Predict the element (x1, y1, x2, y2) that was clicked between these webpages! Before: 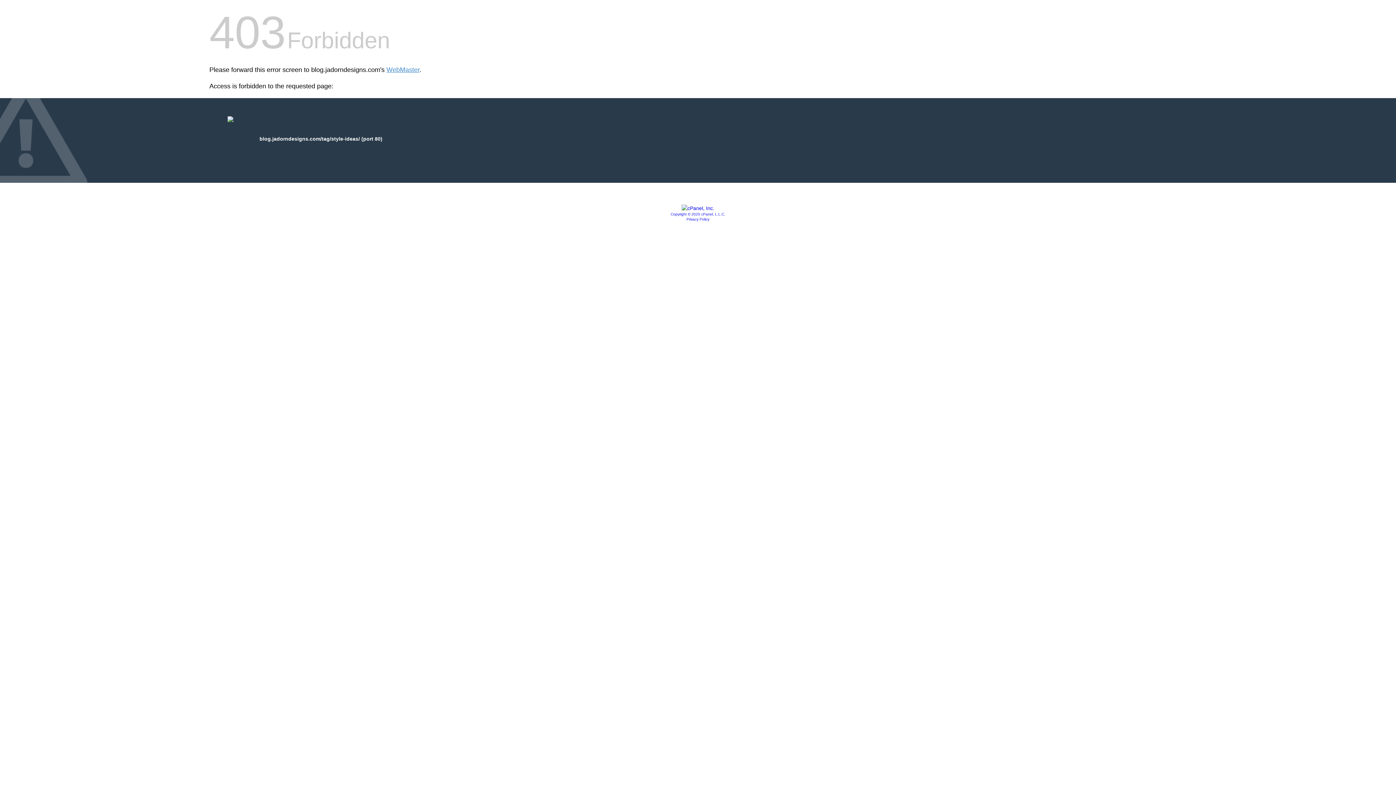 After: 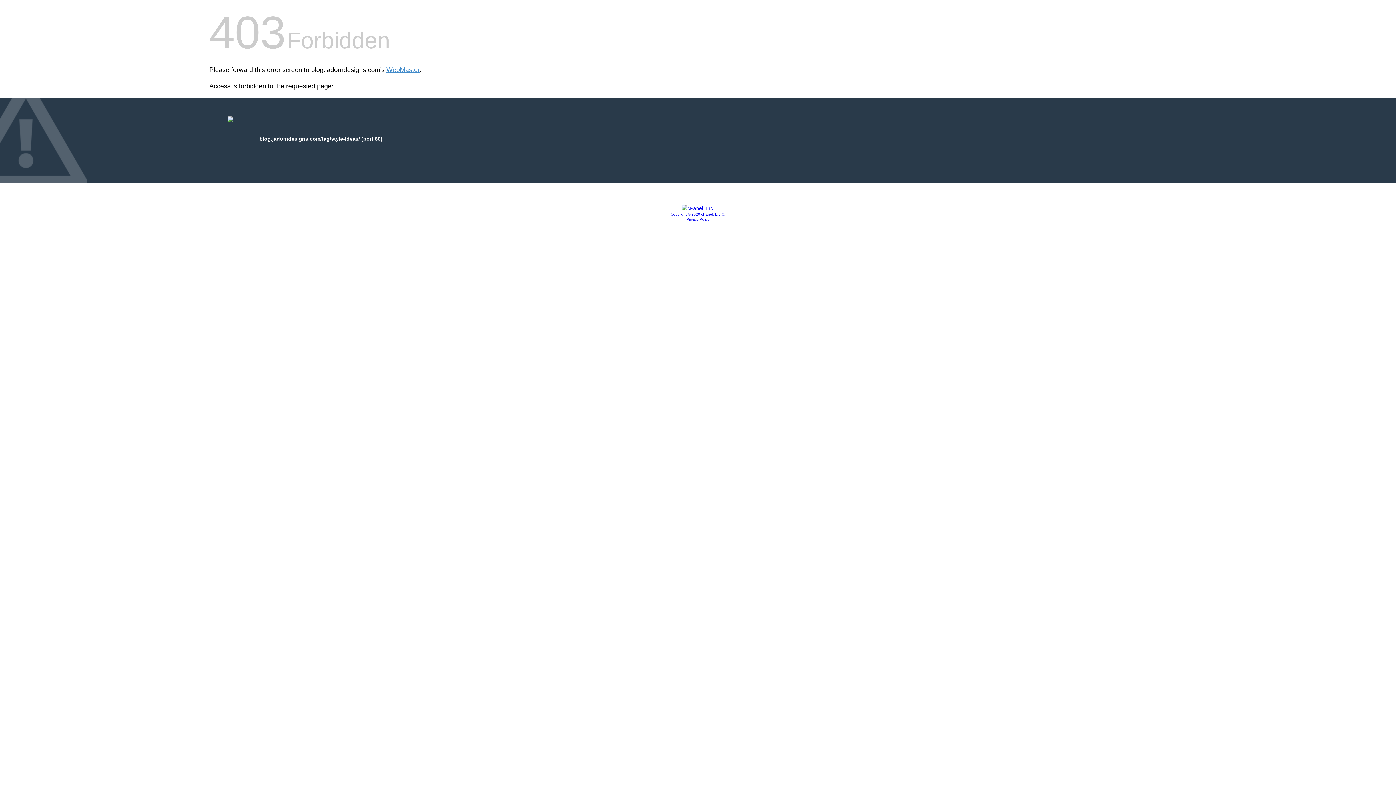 Action: bbox: (686, 217, 709, 221) label: Privacy Policy